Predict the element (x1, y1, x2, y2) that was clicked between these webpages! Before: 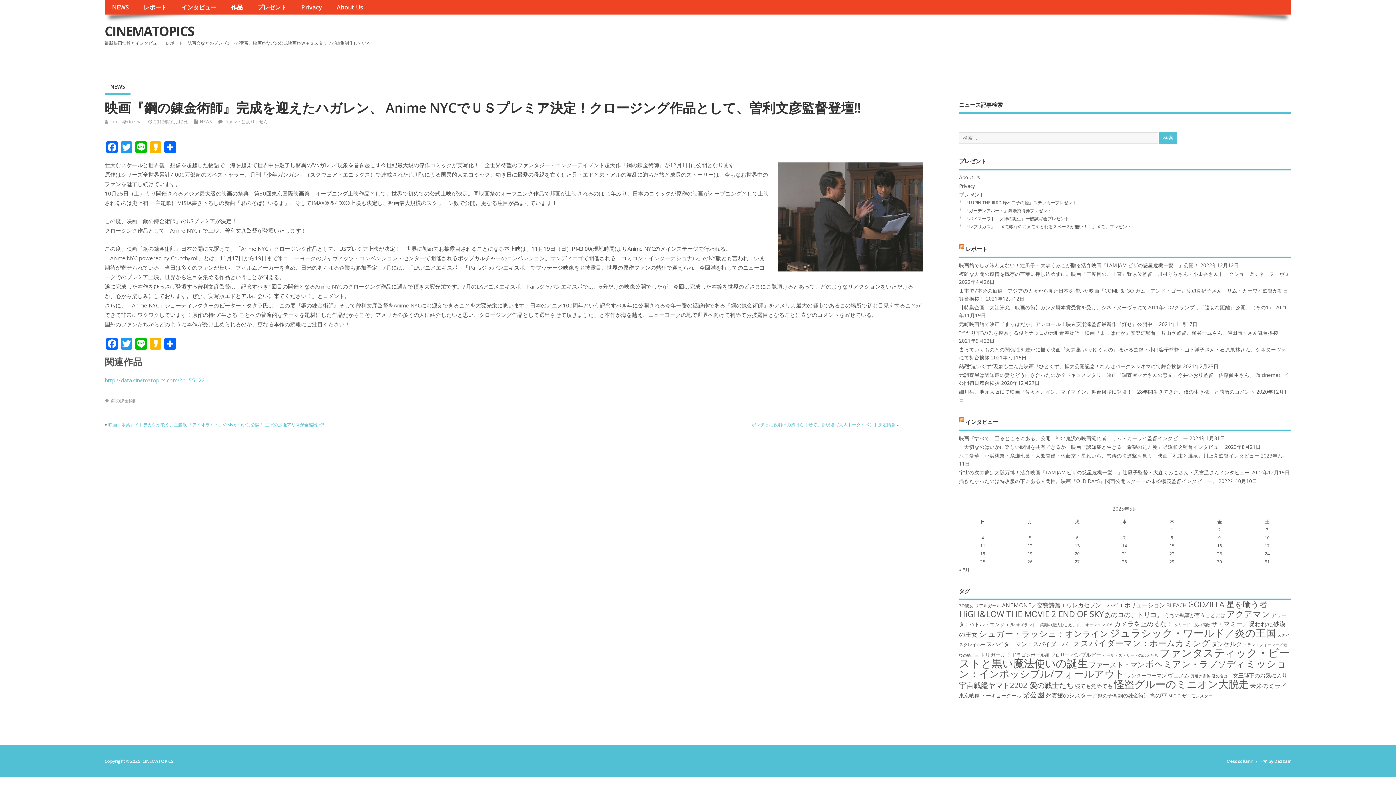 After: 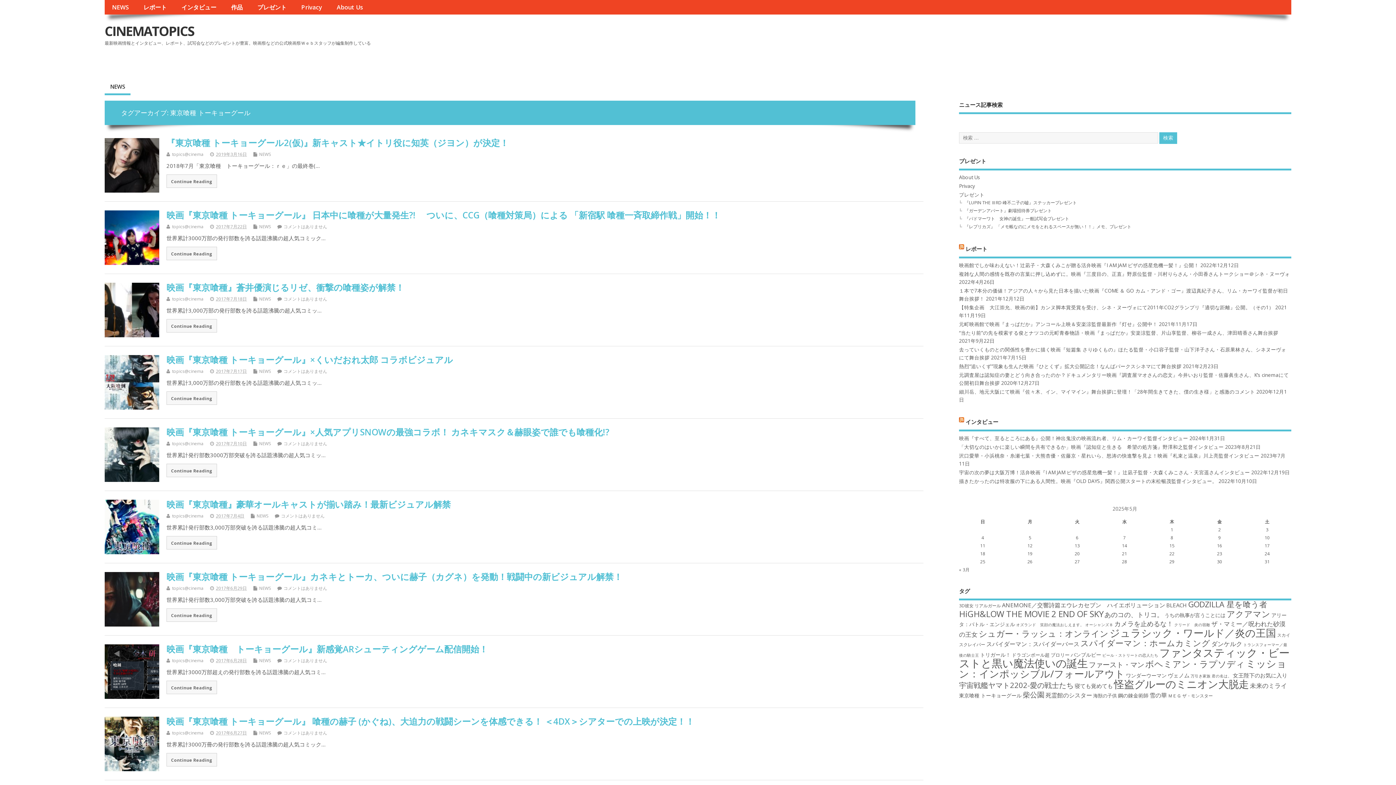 Action: label: 東京喰種 トーキョーグール (19個の項目) bbox: (959, 692, 1021, 699)